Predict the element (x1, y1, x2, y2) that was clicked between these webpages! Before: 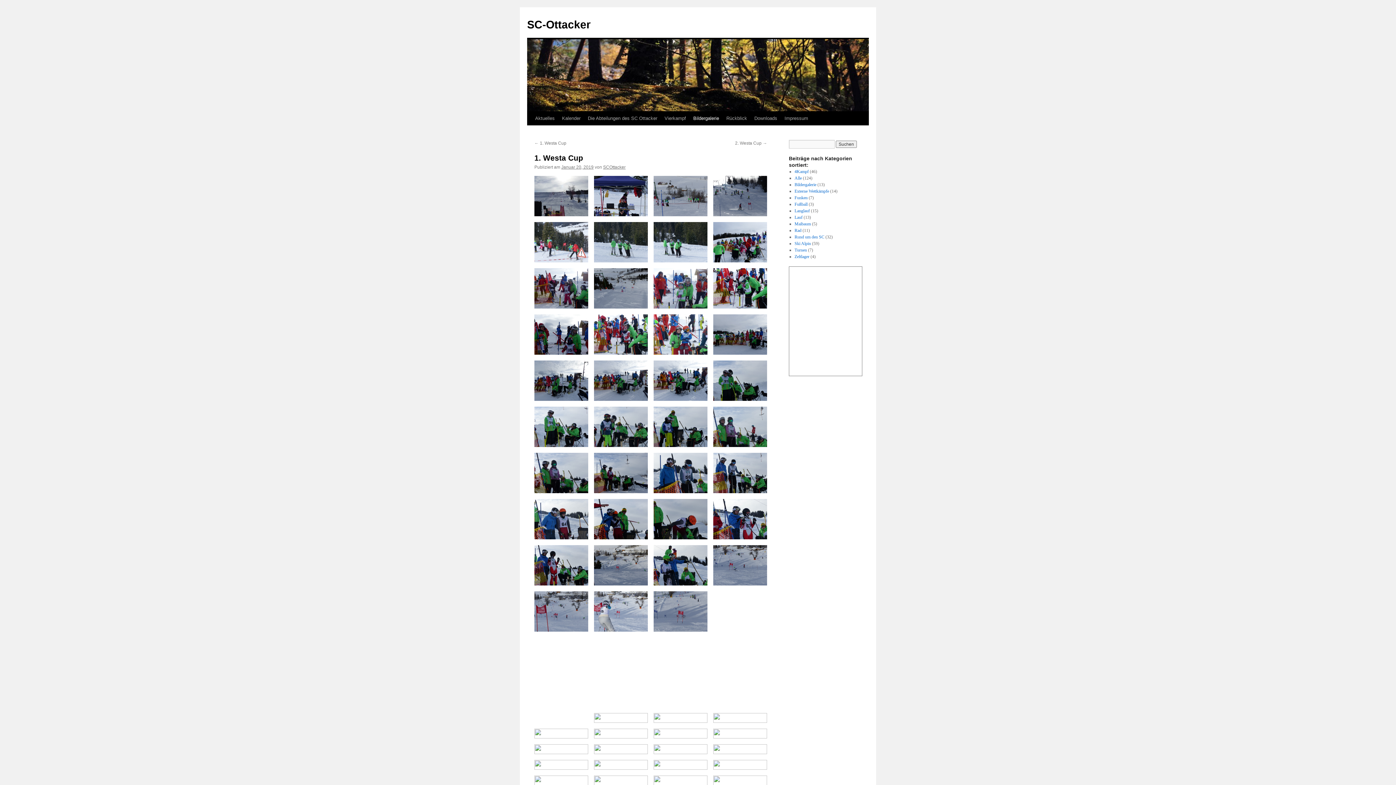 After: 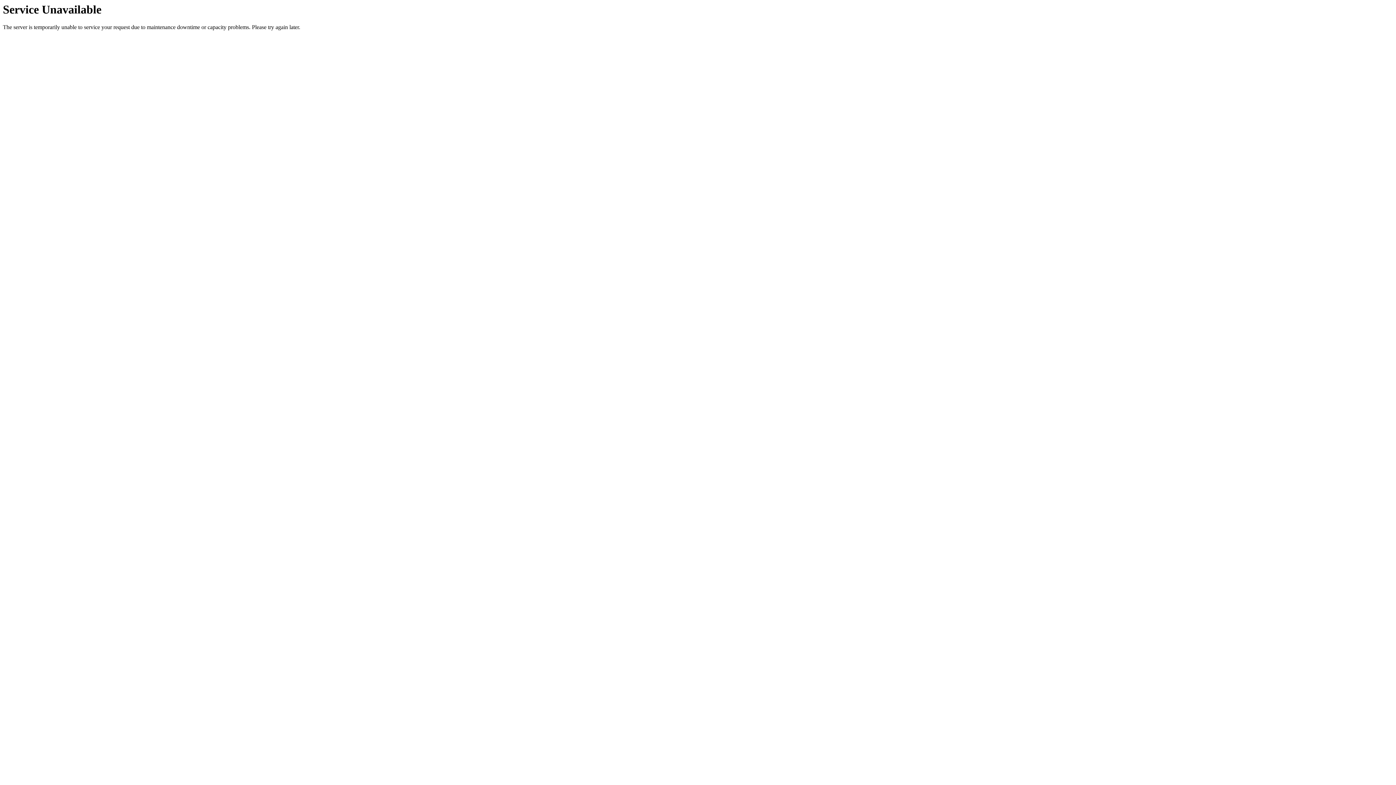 Action: bbox: (558, 111, 584, 125) label: Kalender